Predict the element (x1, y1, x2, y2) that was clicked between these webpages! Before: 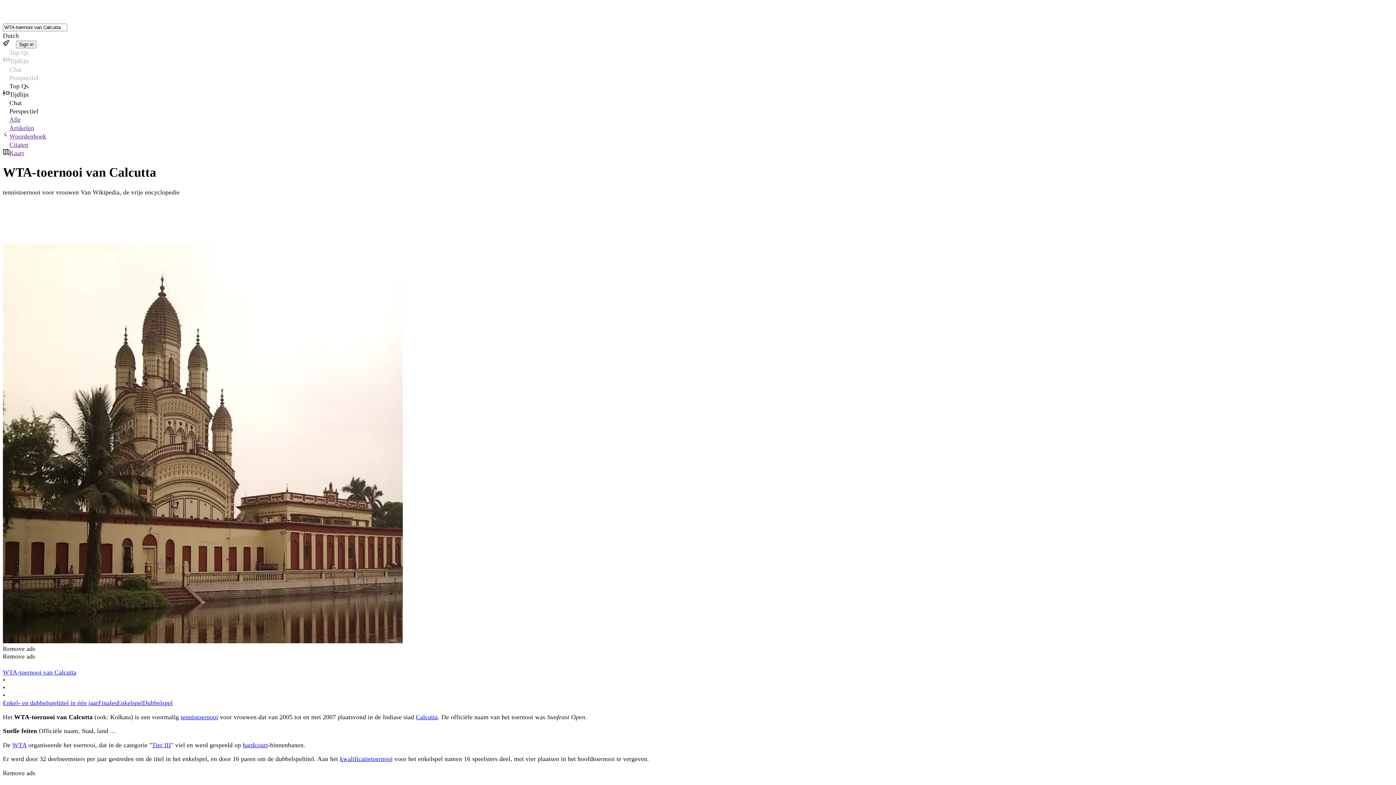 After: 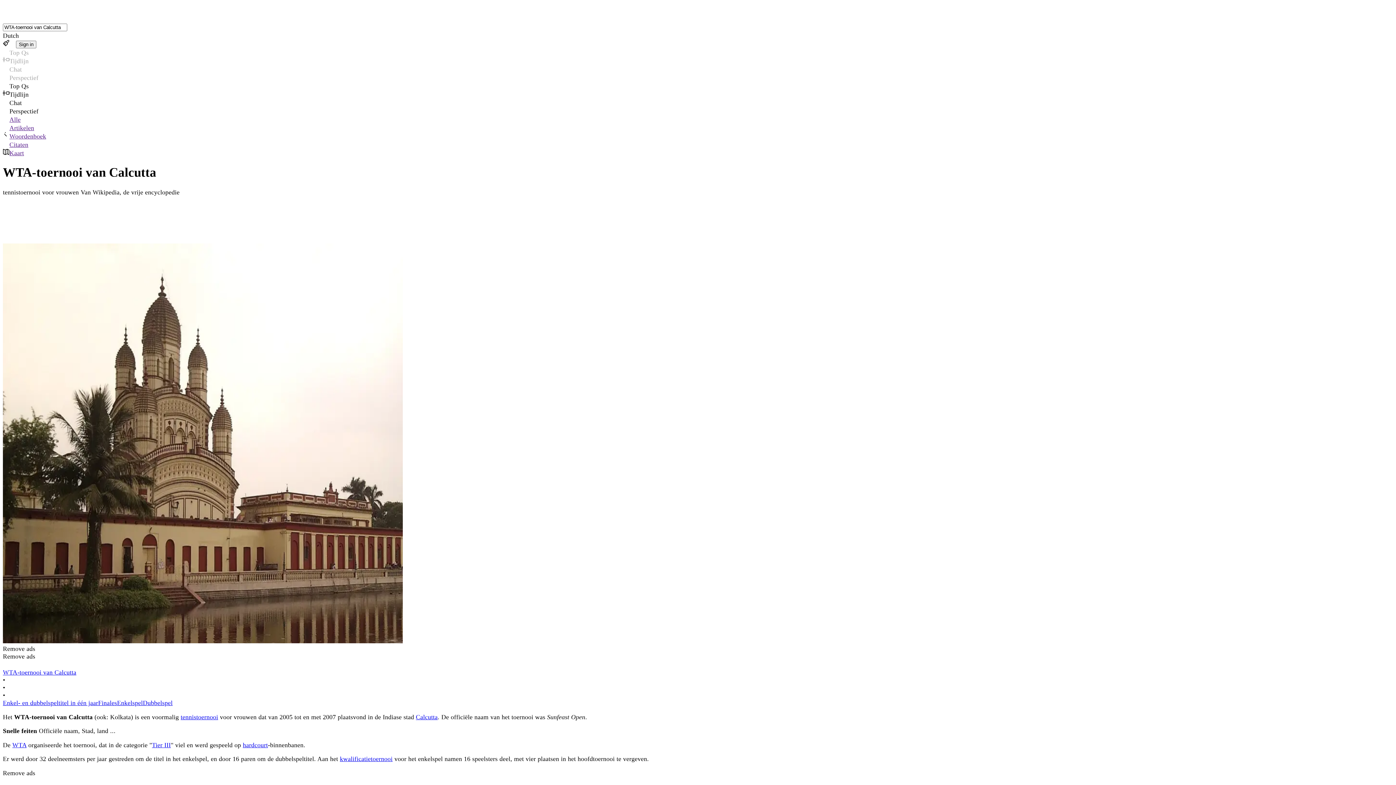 Action: label: Woordenboek bbox: (2, 132, 1393, 140)